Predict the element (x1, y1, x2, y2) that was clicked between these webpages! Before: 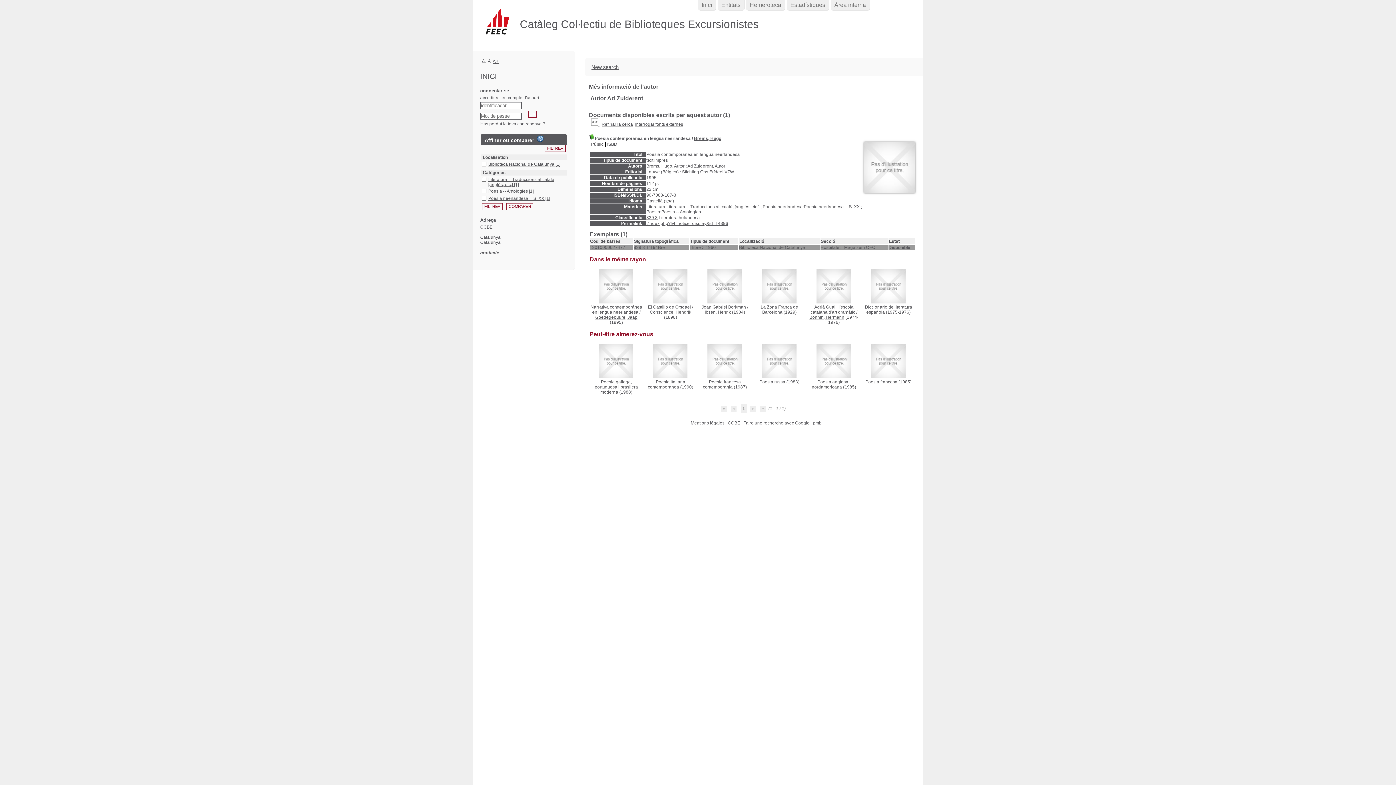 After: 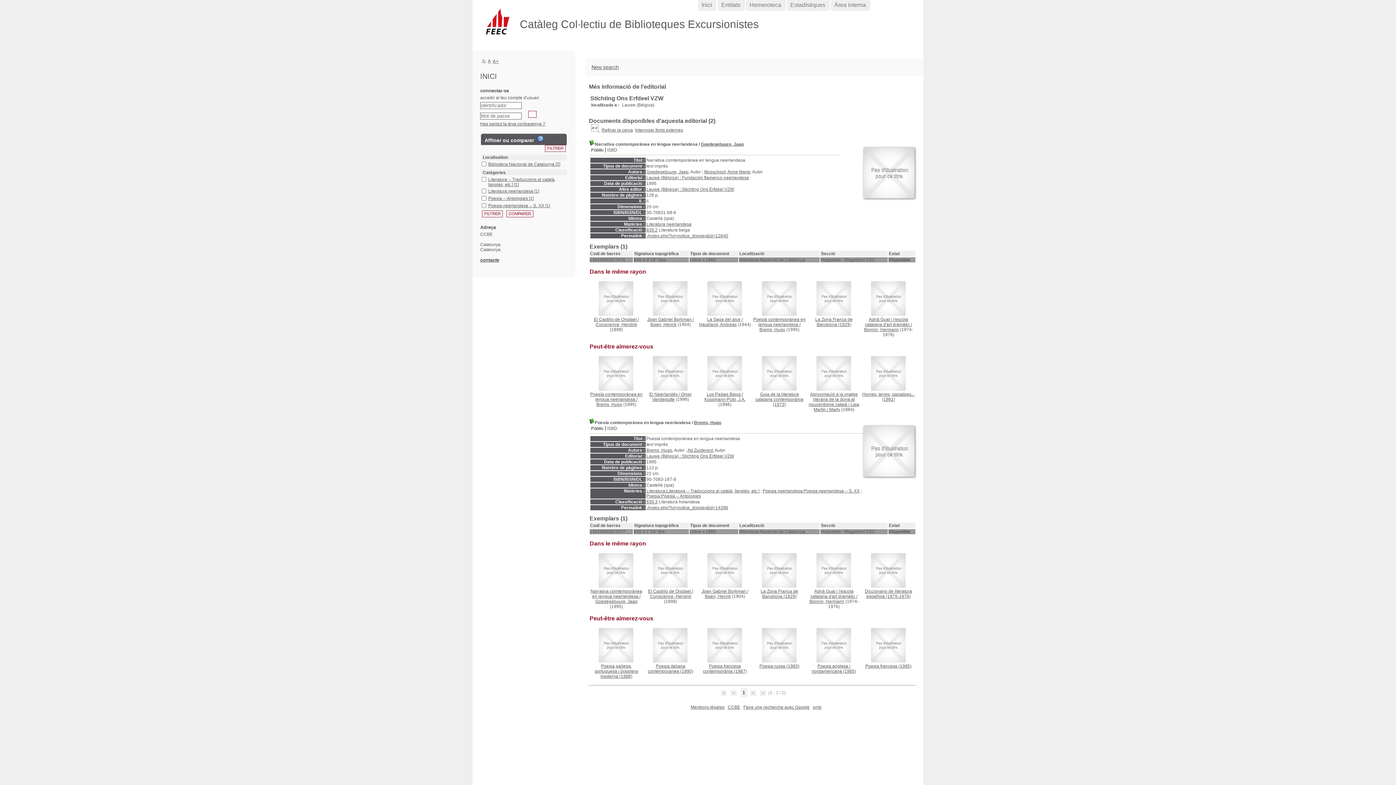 Action: bbox: (646, 169, 734, 174) label: Lauwe (Bélgica) : Stichting Ons Erfdeel VZW